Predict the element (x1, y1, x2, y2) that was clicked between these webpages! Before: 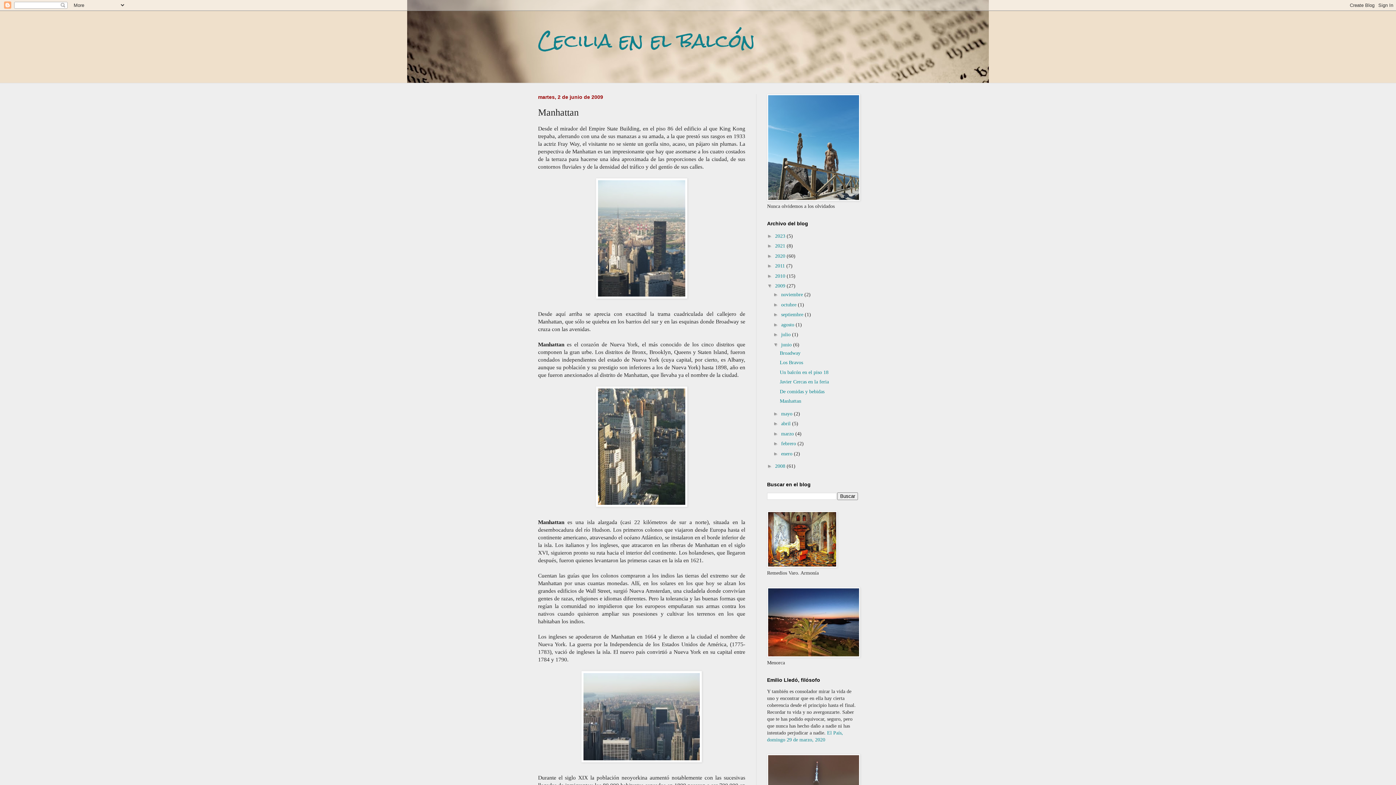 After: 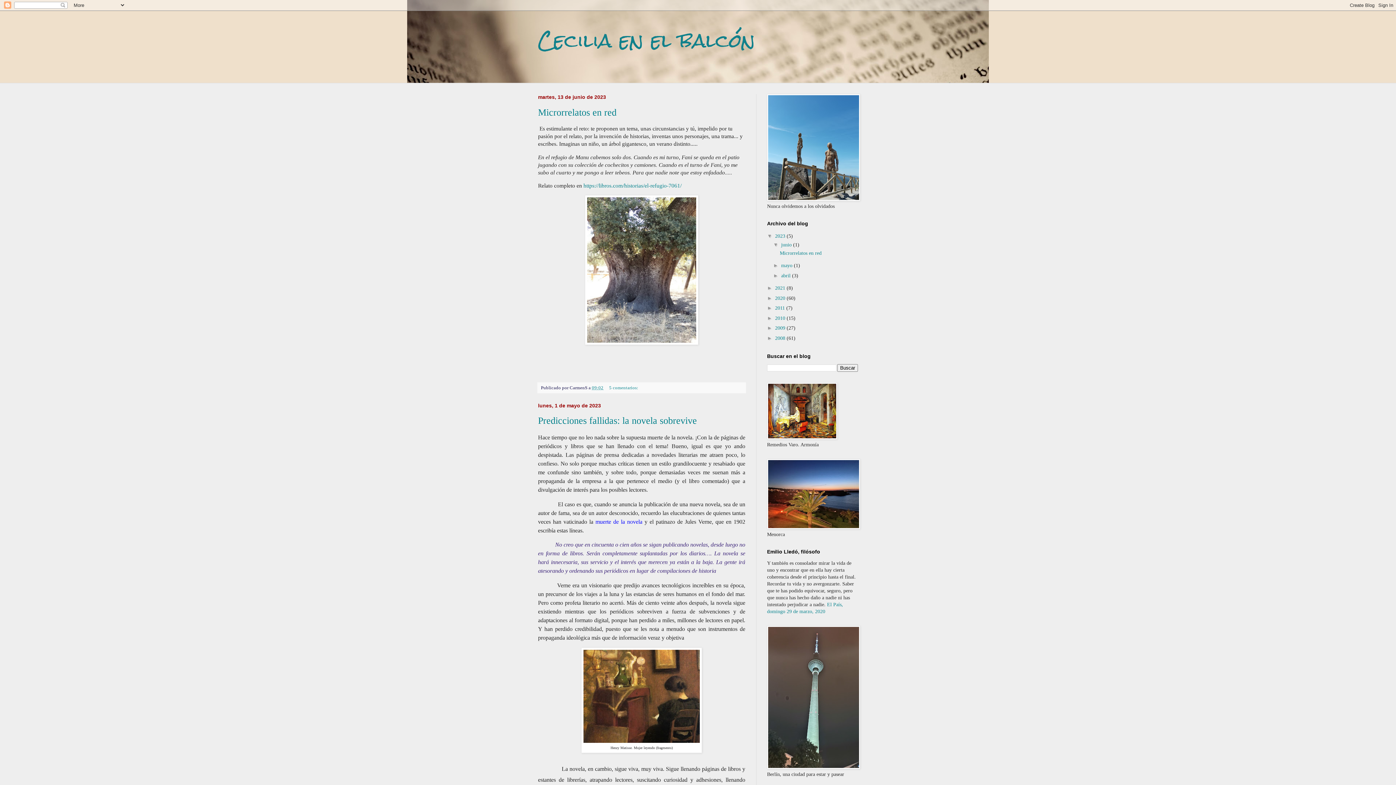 Action: label: Cecilia en el balcón bbox: (538, 19, 755, 61)